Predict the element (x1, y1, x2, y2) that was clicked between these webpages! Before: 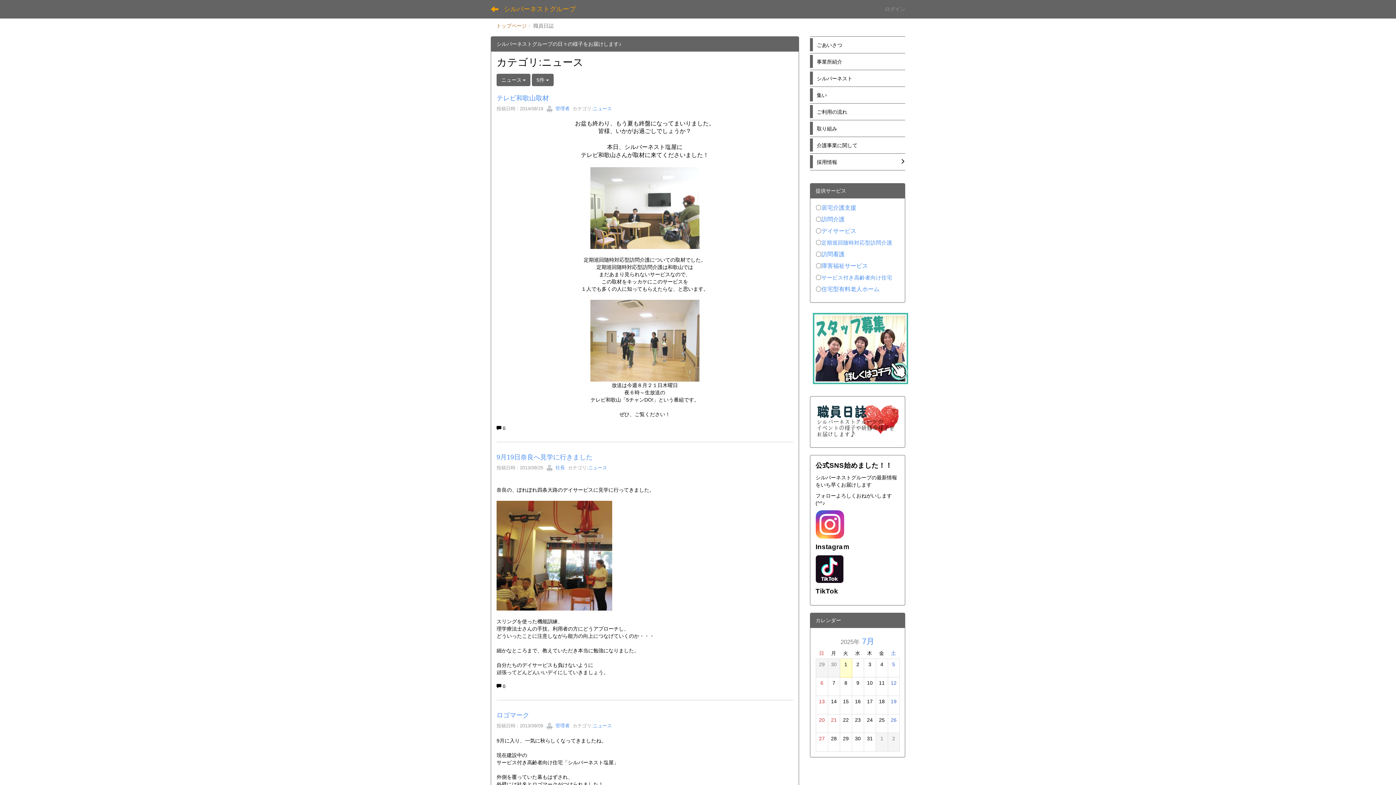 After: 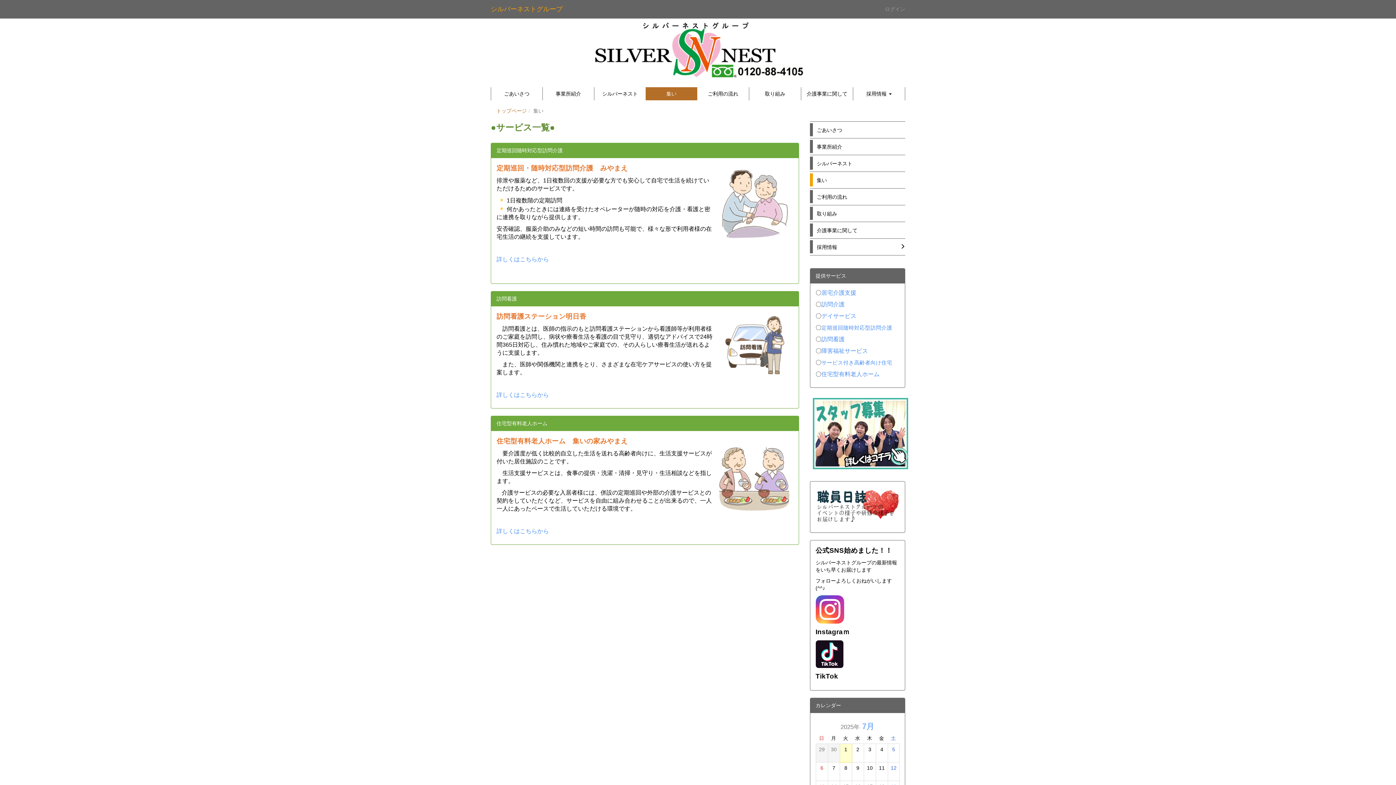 Action: bbox: (810, 86, 905, 103) label: 集い